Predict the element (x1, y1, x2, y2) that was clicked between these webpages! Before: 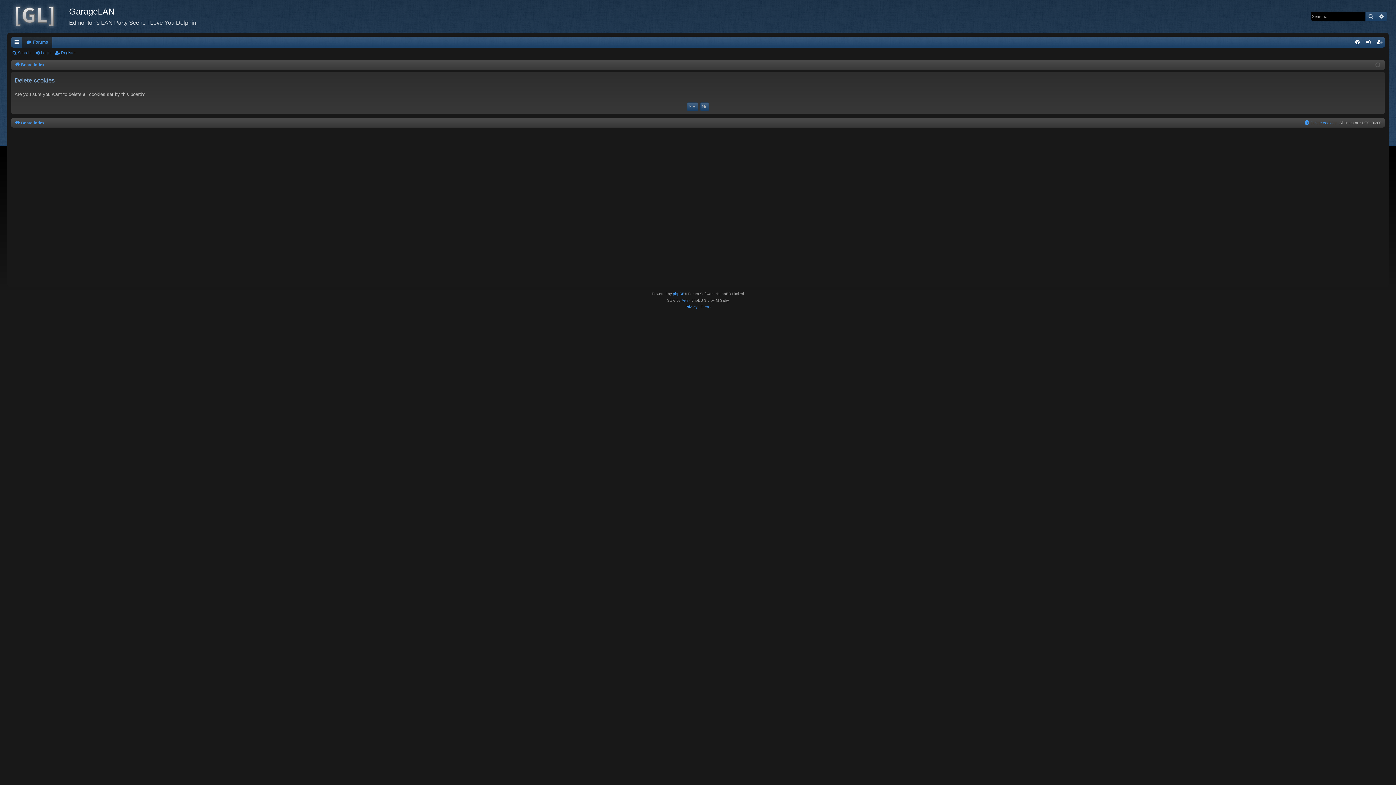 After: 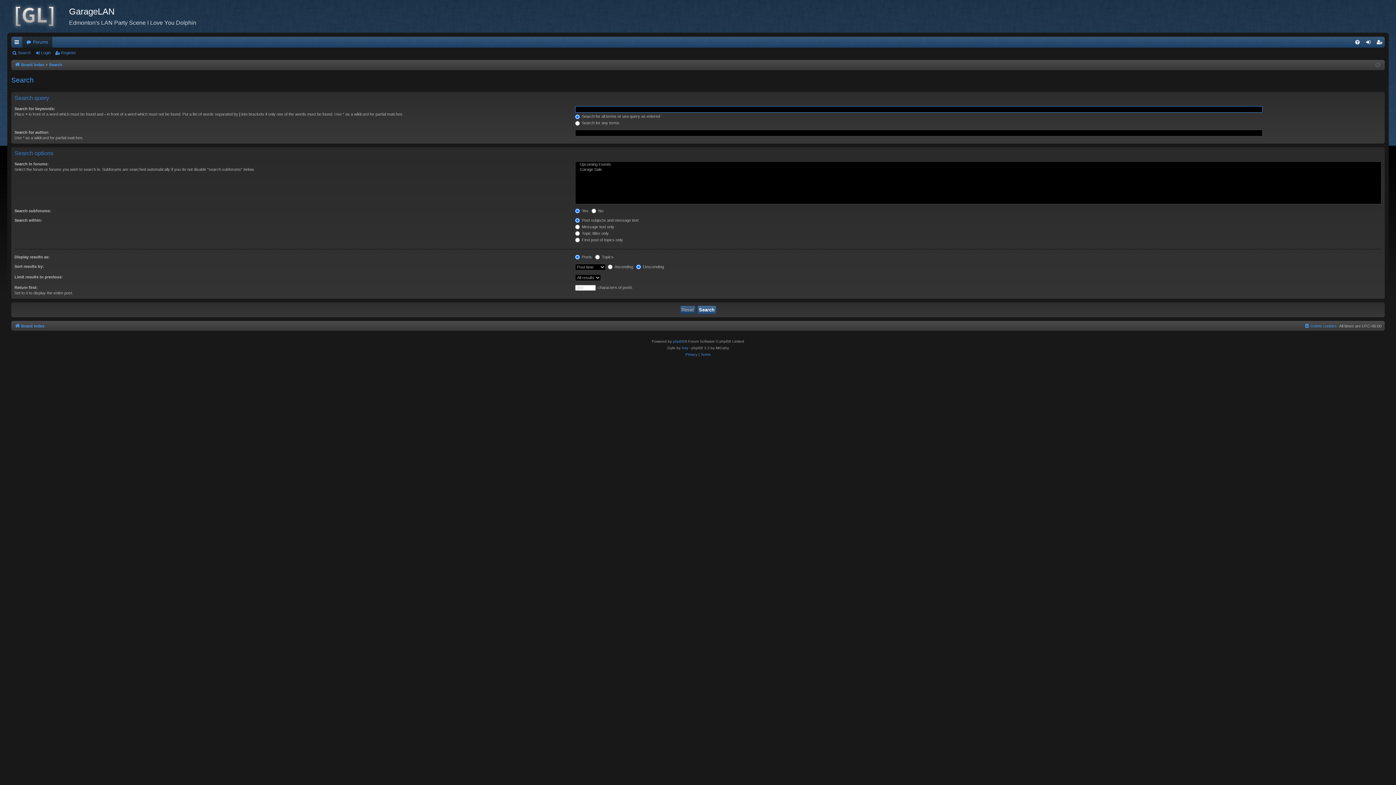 Action: bbox: (1376, 12, 1386, 20) label: Advanced search